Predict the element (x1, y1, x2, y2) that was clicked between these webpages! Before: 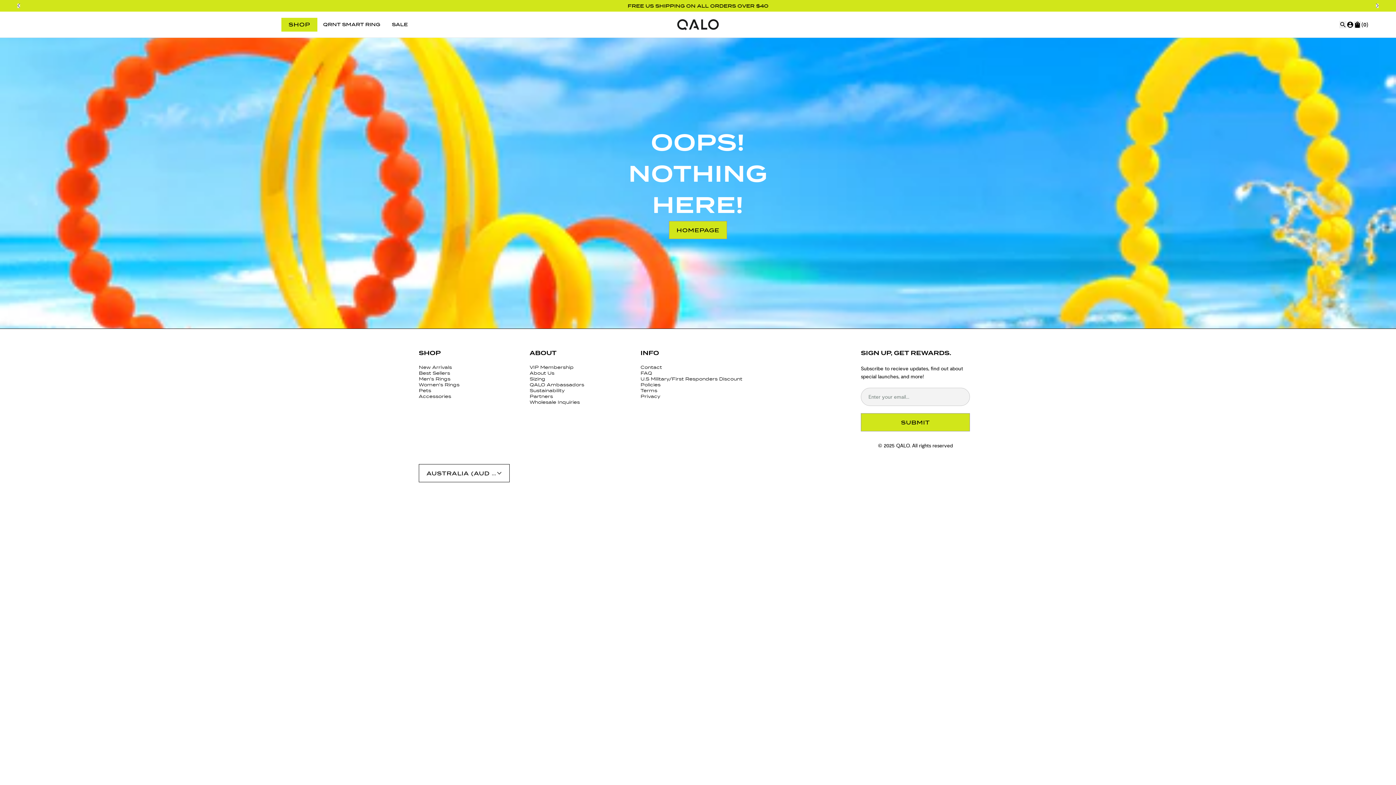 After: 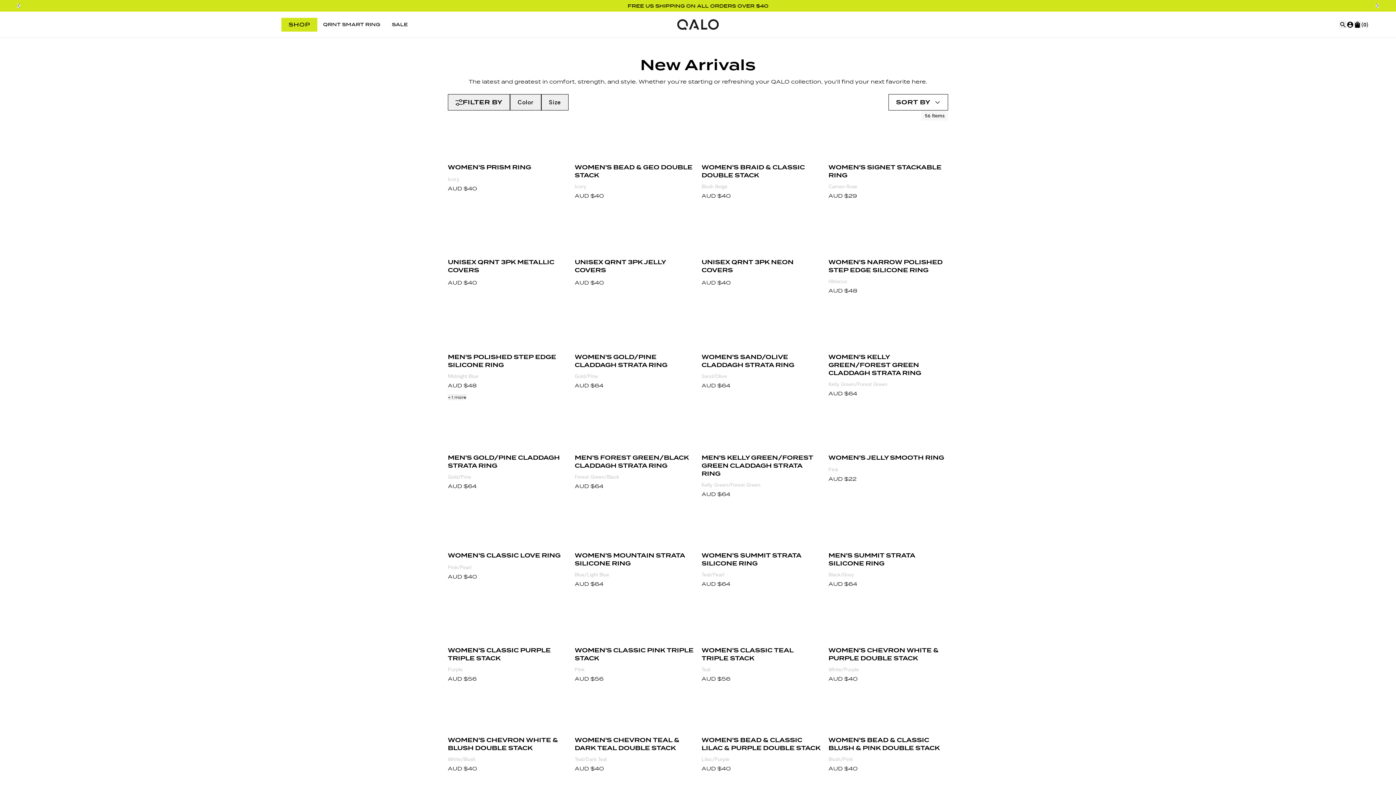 Action: bbox: (418, 364, 452, 370) label: New Arrivals